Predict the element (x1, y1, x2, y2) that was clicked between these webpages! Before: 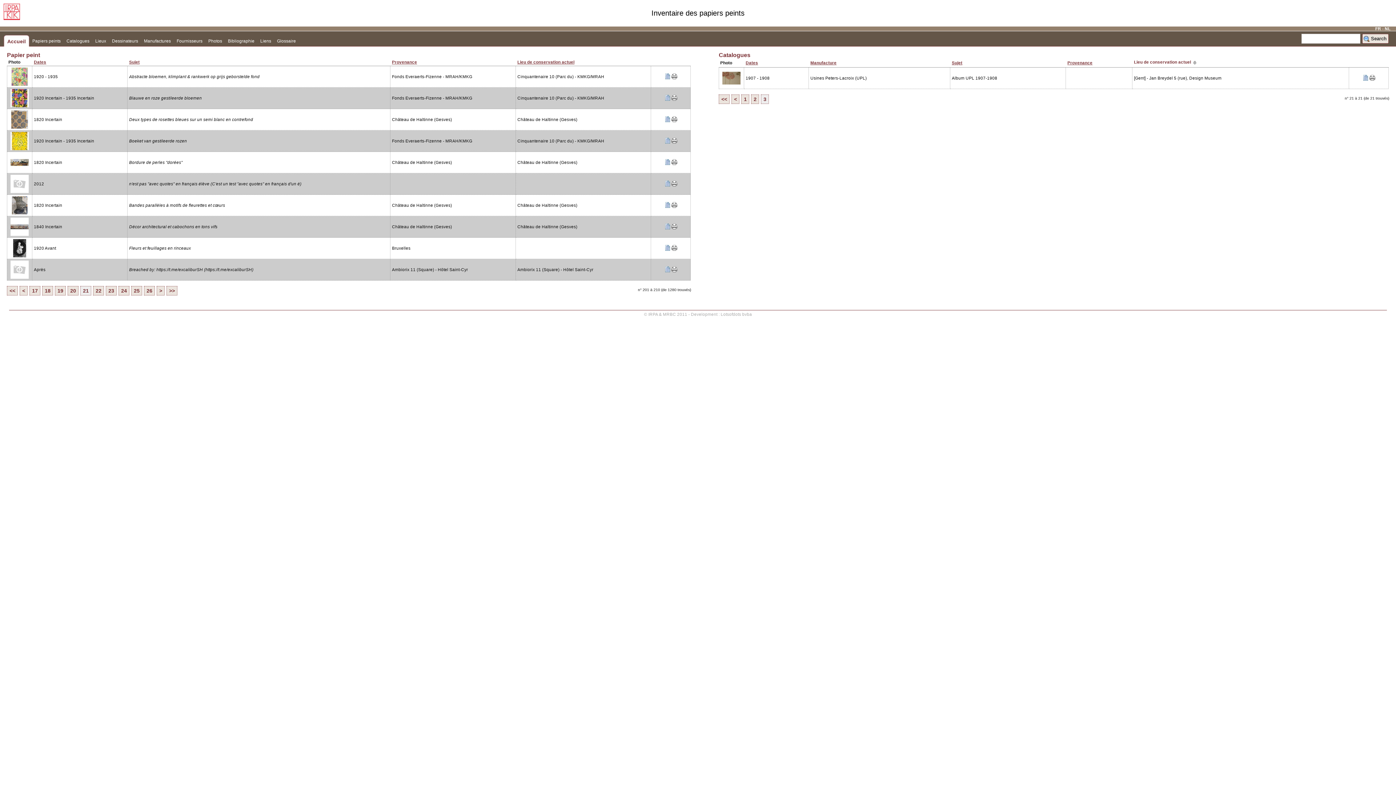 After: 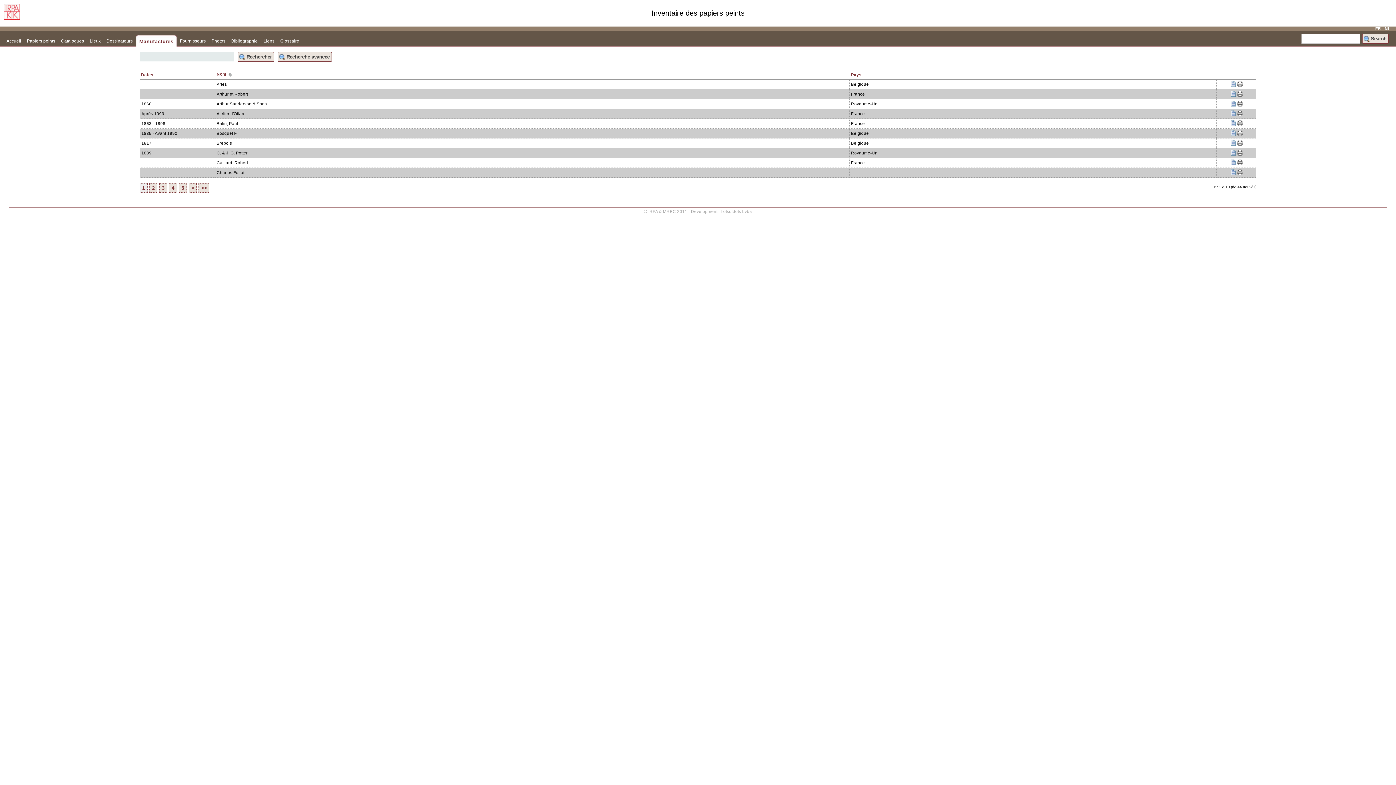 Action: label: Manufactures bbox: (141, 34, 173, 45)